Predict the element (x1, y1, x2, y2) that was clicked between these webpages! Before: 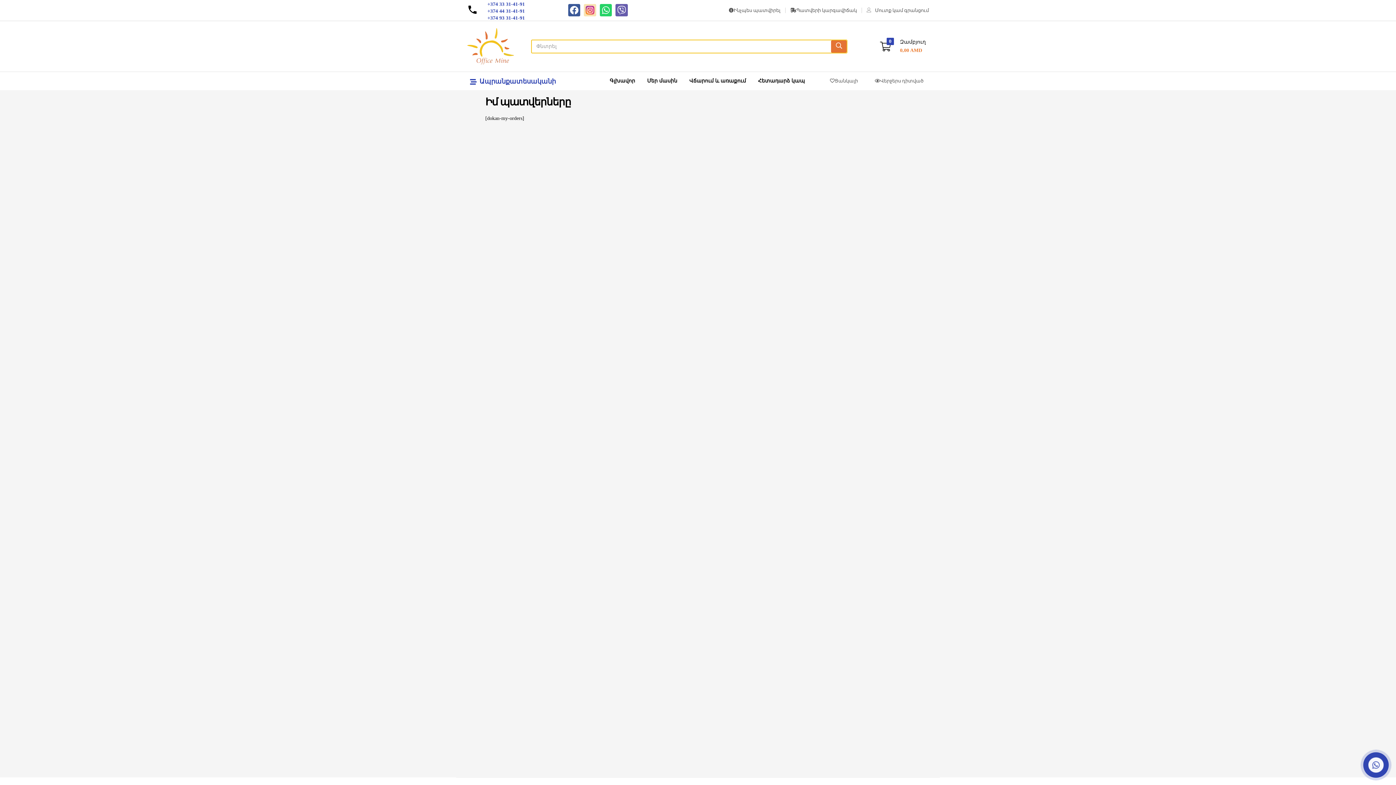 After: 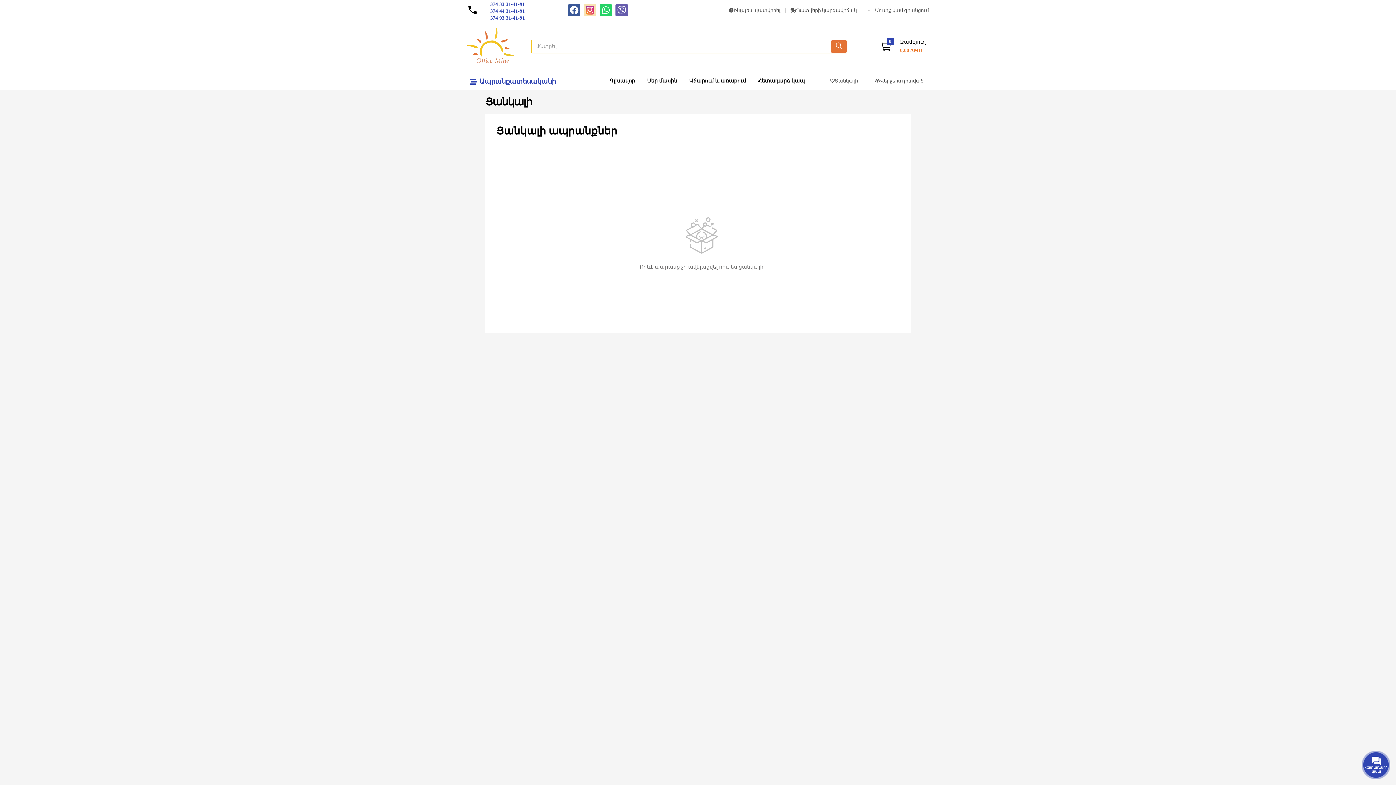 Action: label: Ցանկալի bbox: (830, 76, 858, 85)